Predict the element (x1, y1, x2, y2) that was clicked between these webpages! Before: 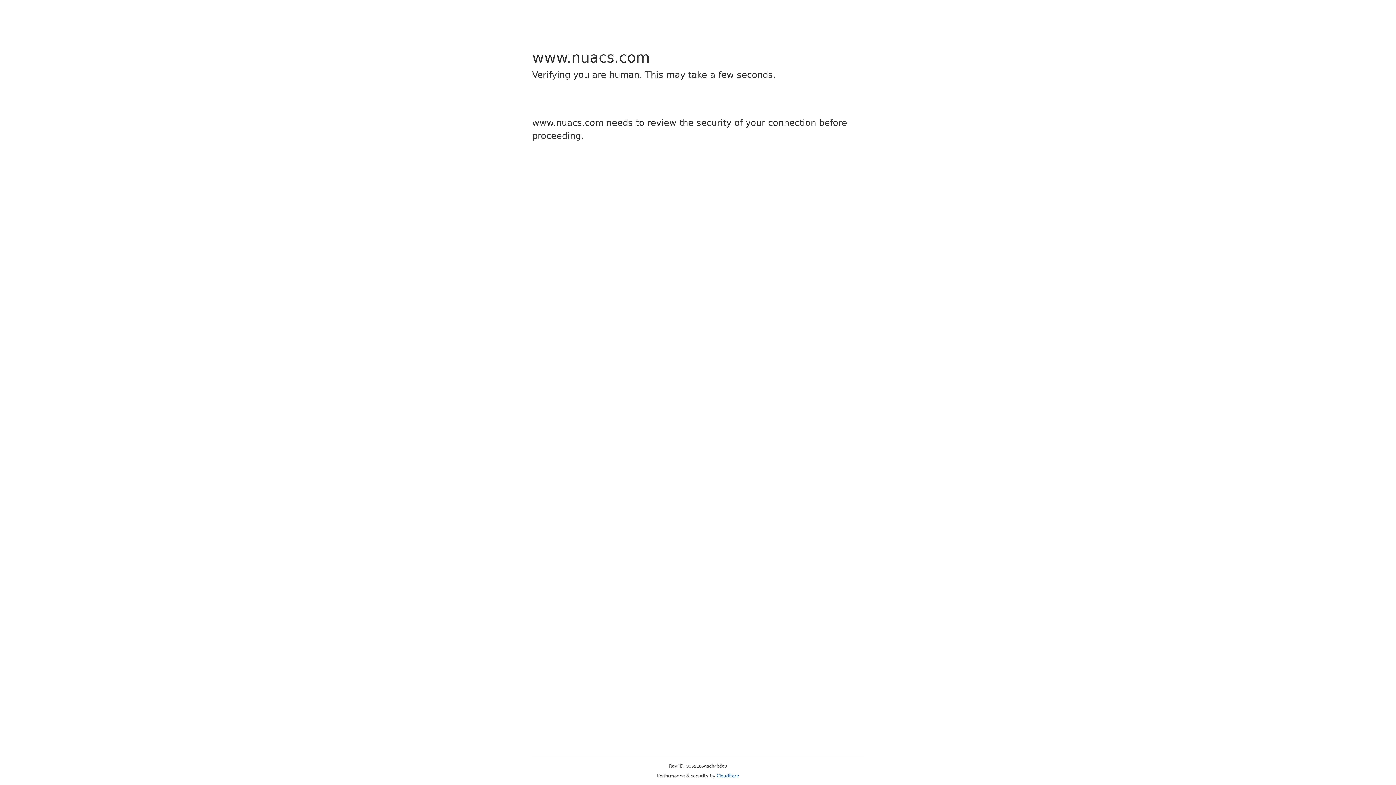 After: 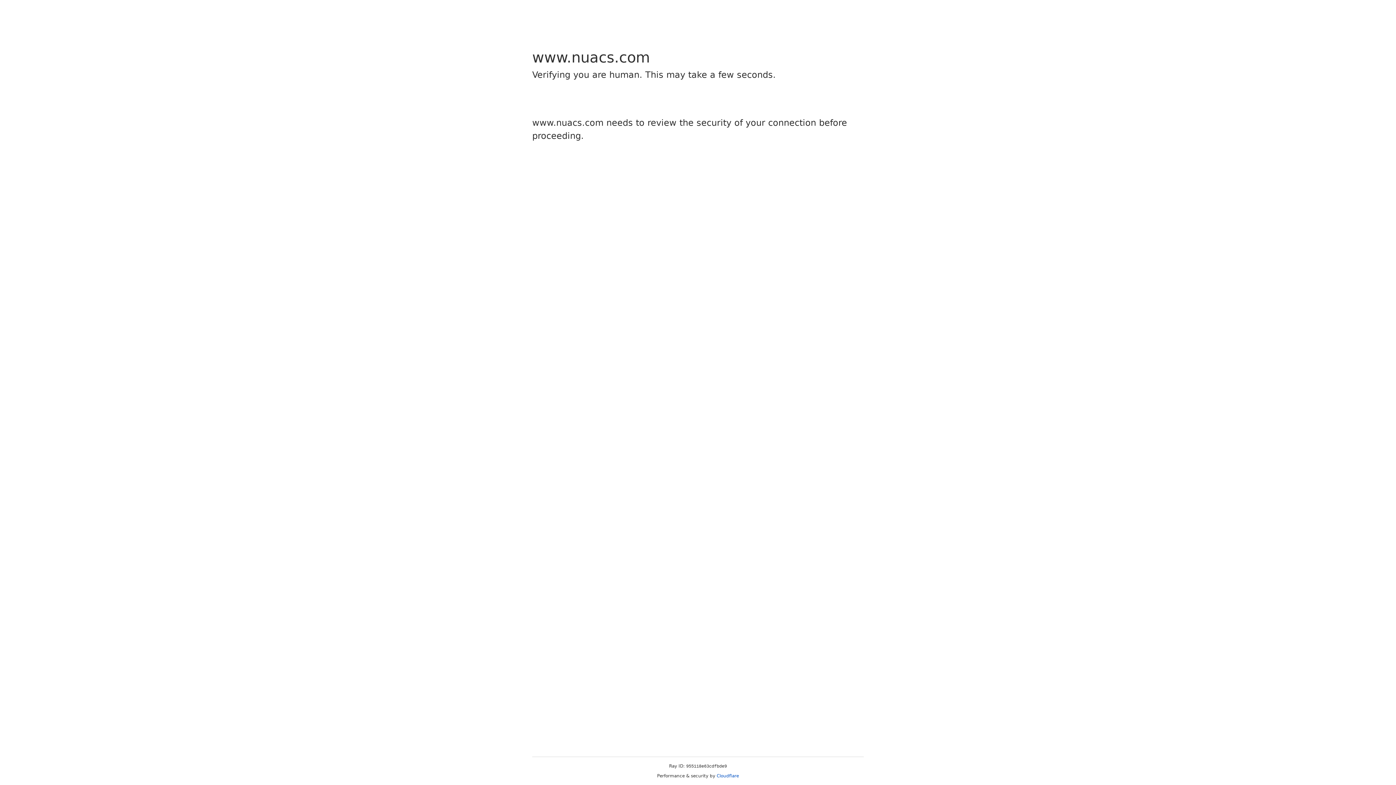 Action: bbox: (716, 773, 739, 778) label: Cloudflare